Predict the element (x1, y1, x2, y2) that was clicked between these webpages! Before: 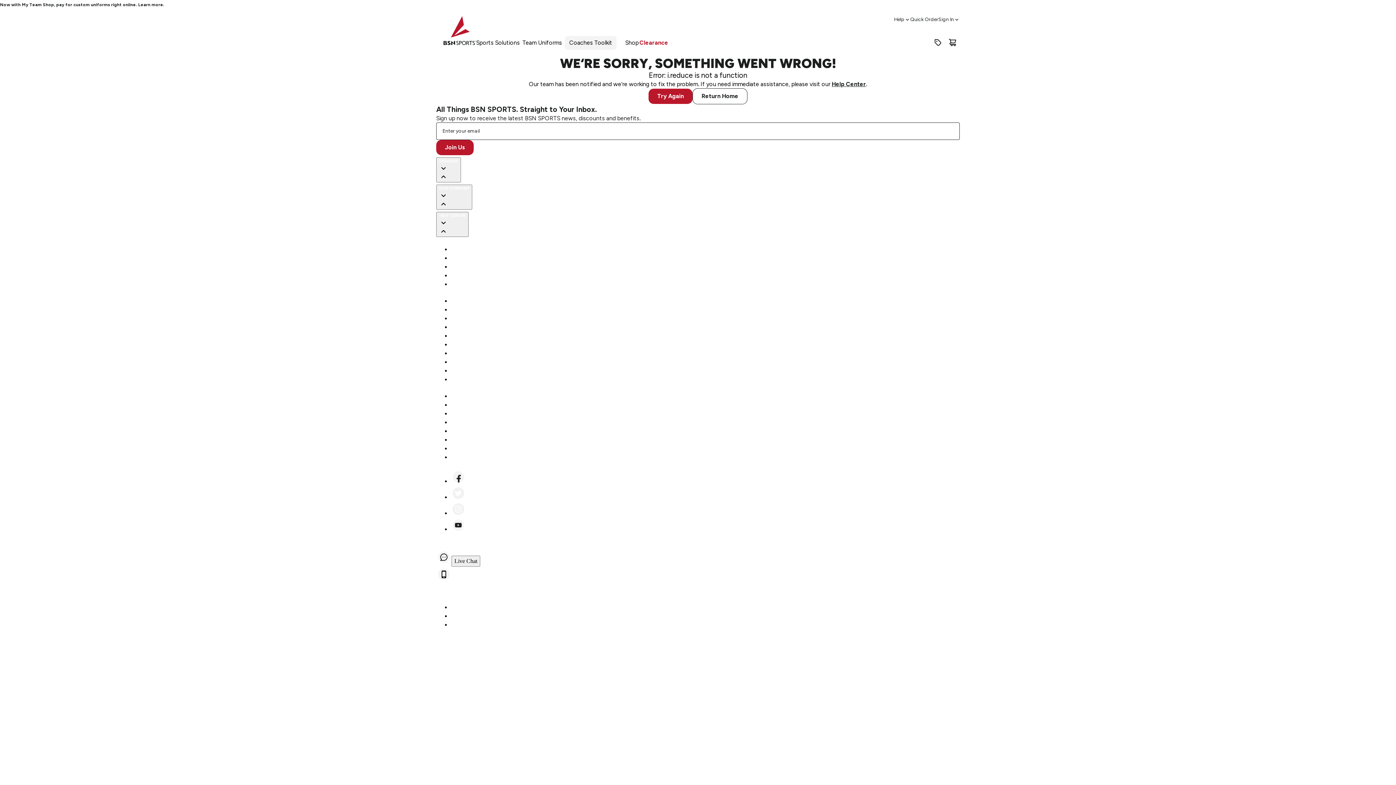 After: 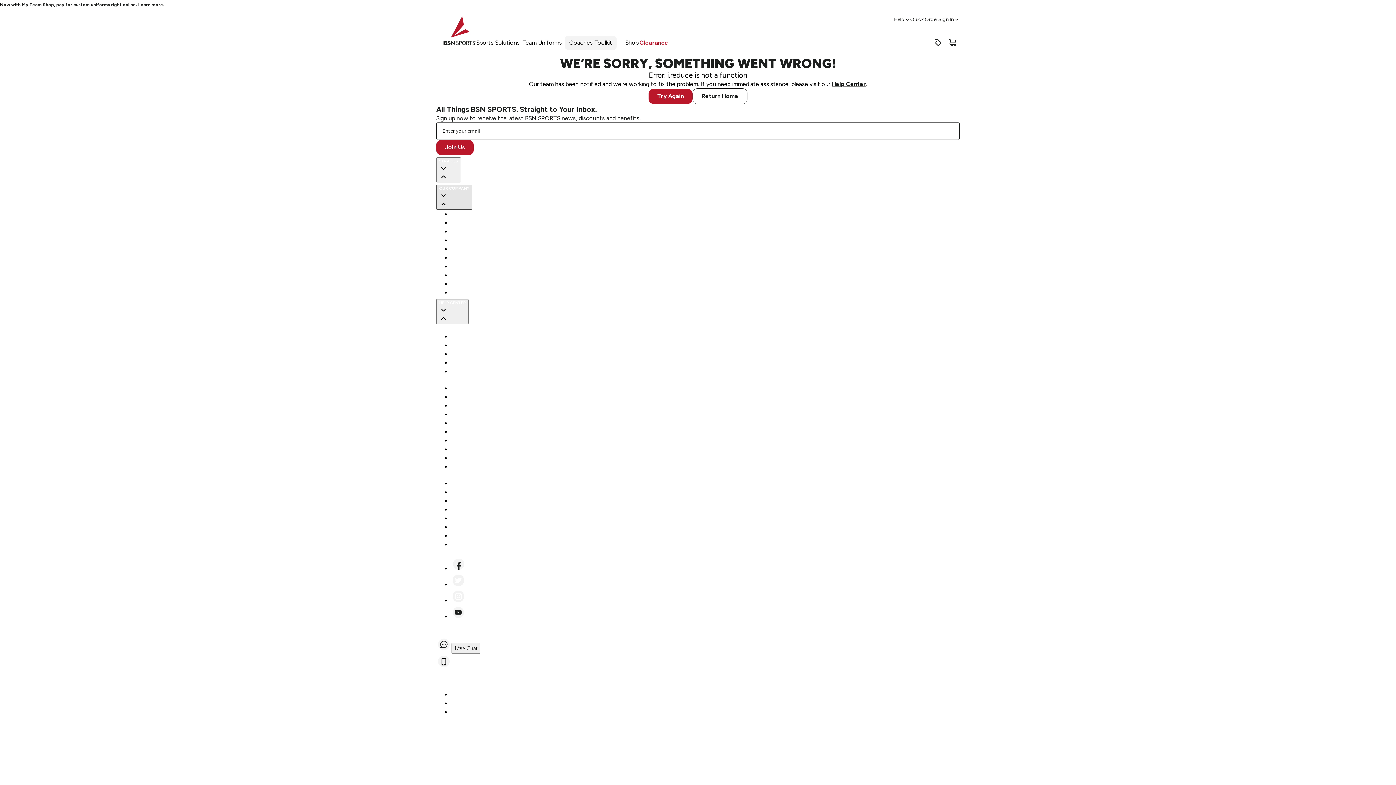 Action: bbox: (436, 184, 472, 209) label: OUR COMPANY